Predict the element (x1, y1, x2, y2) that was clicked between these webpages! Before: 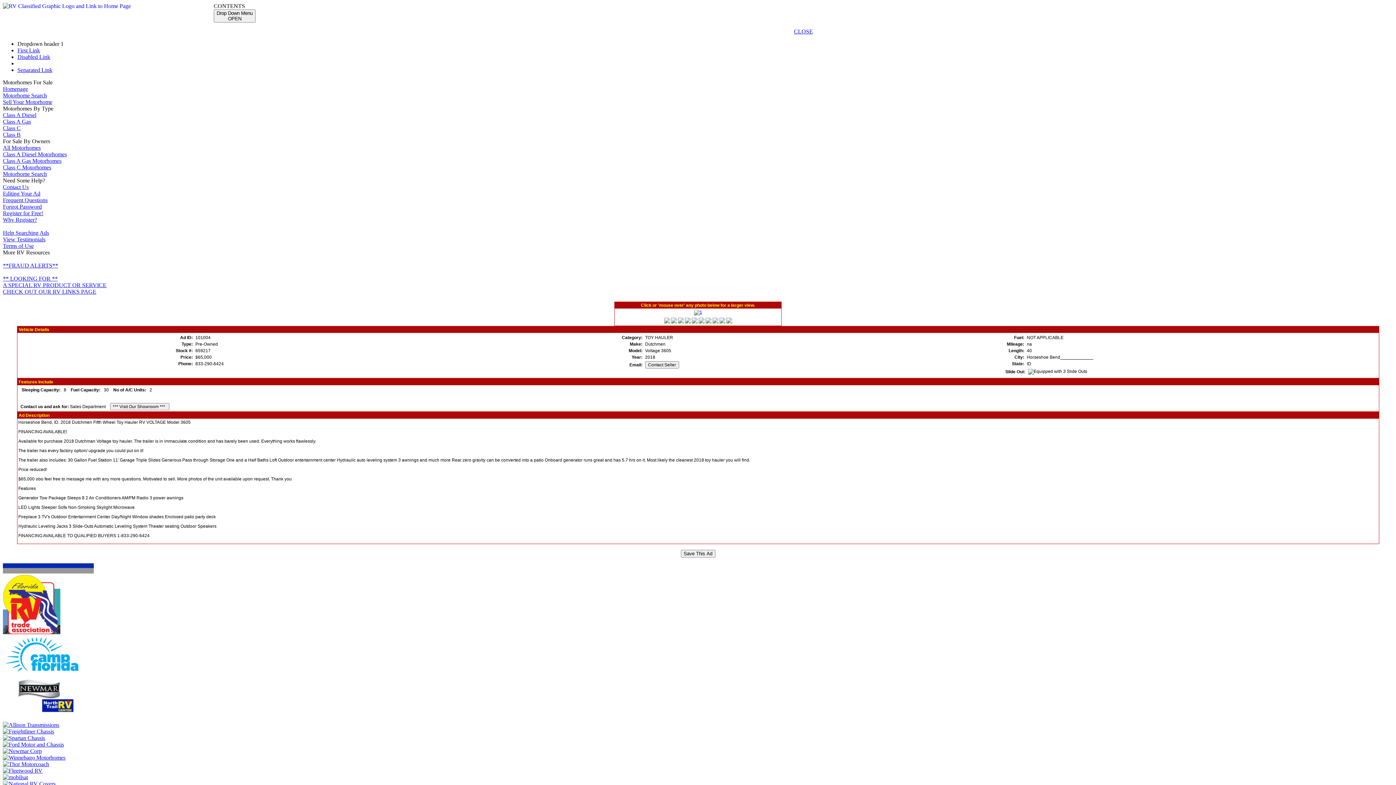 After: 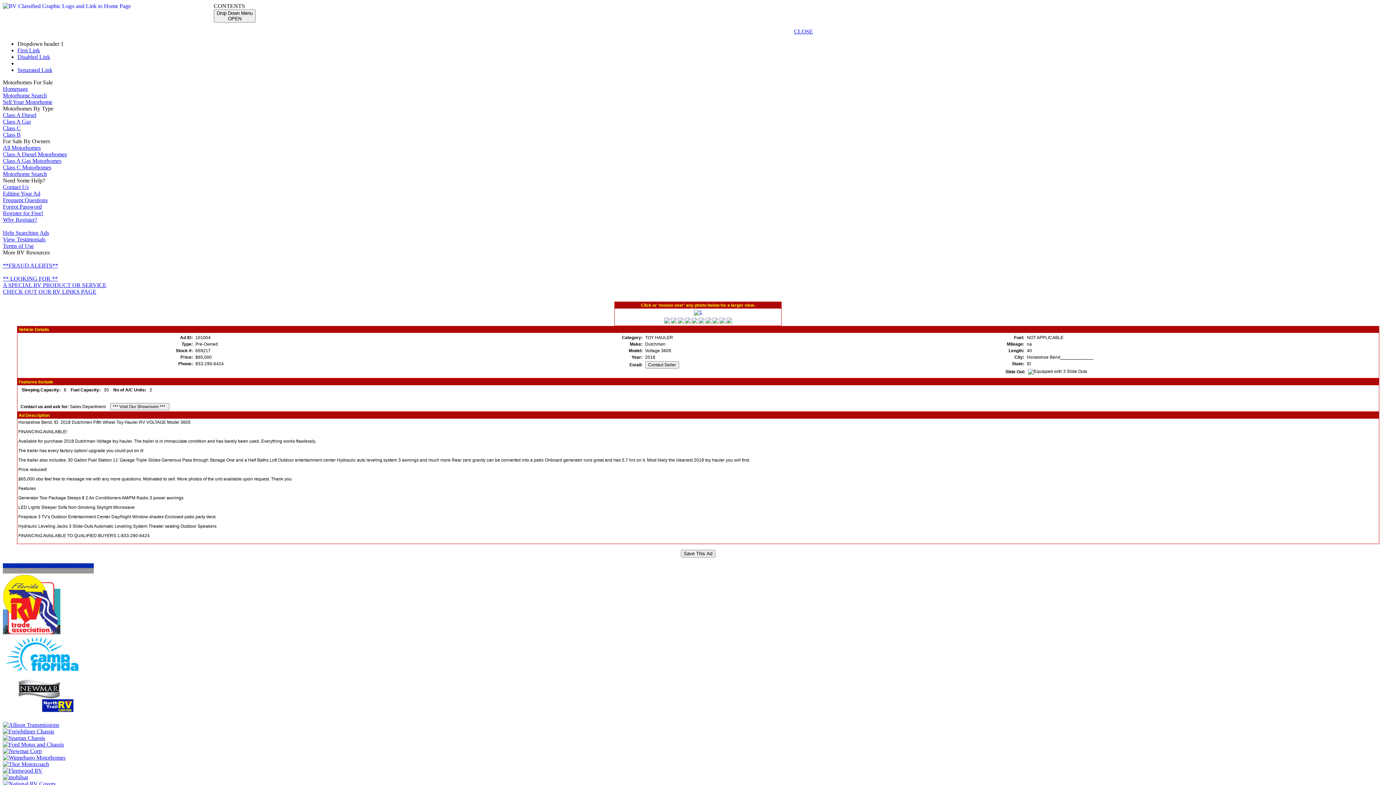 Action: bbox: (684, 319, 690, 324)